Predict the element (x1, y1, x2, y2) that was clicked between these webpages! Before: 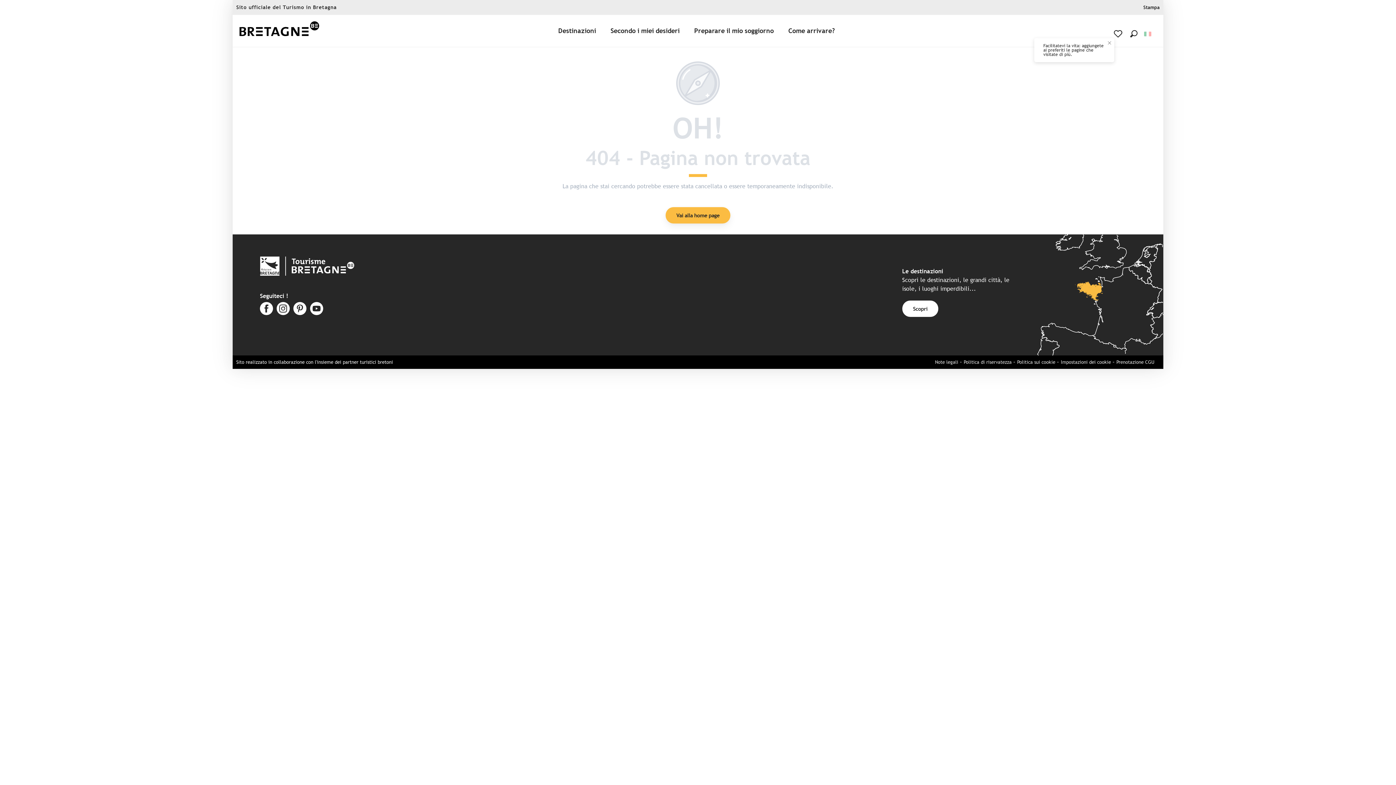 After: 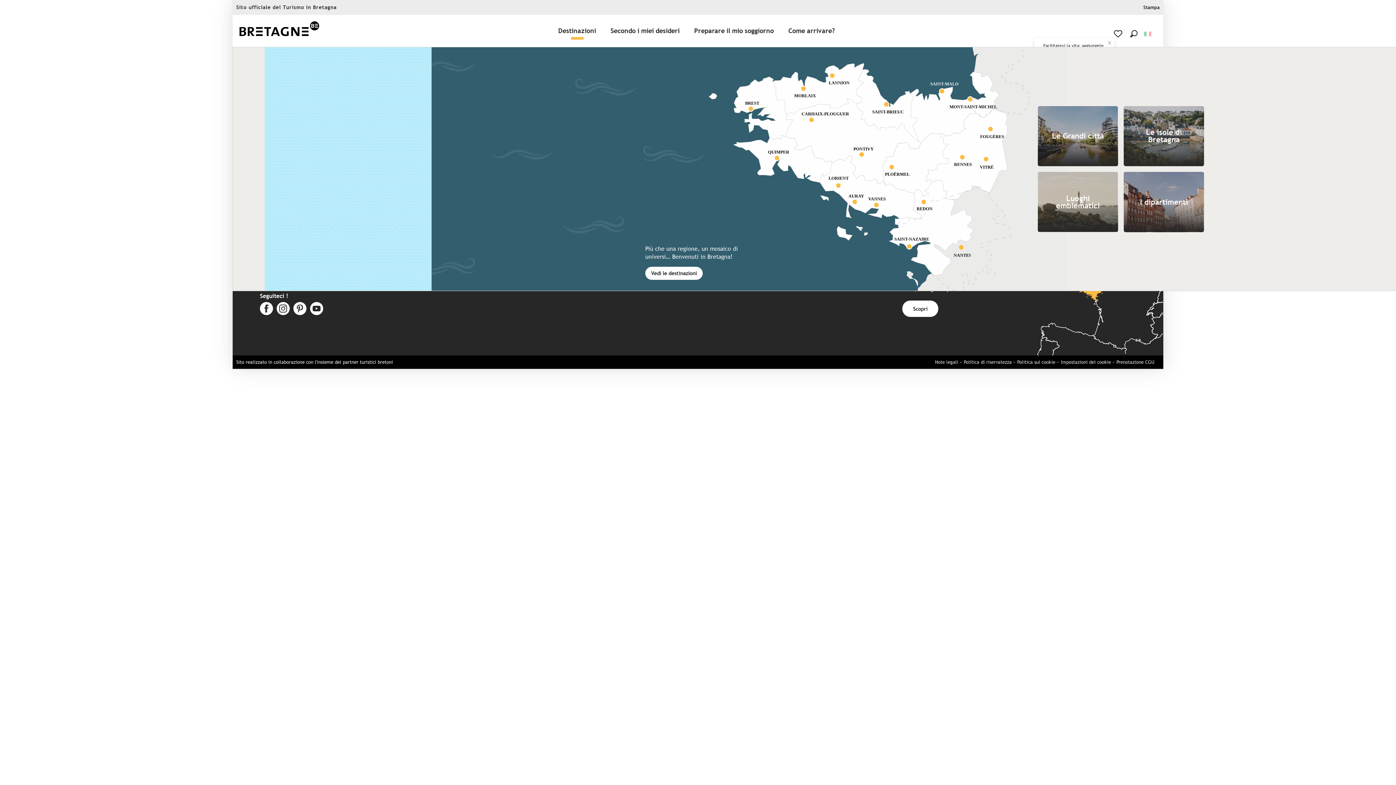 Action: bbox: (552, 17, 604, 44) label: Destinazioni